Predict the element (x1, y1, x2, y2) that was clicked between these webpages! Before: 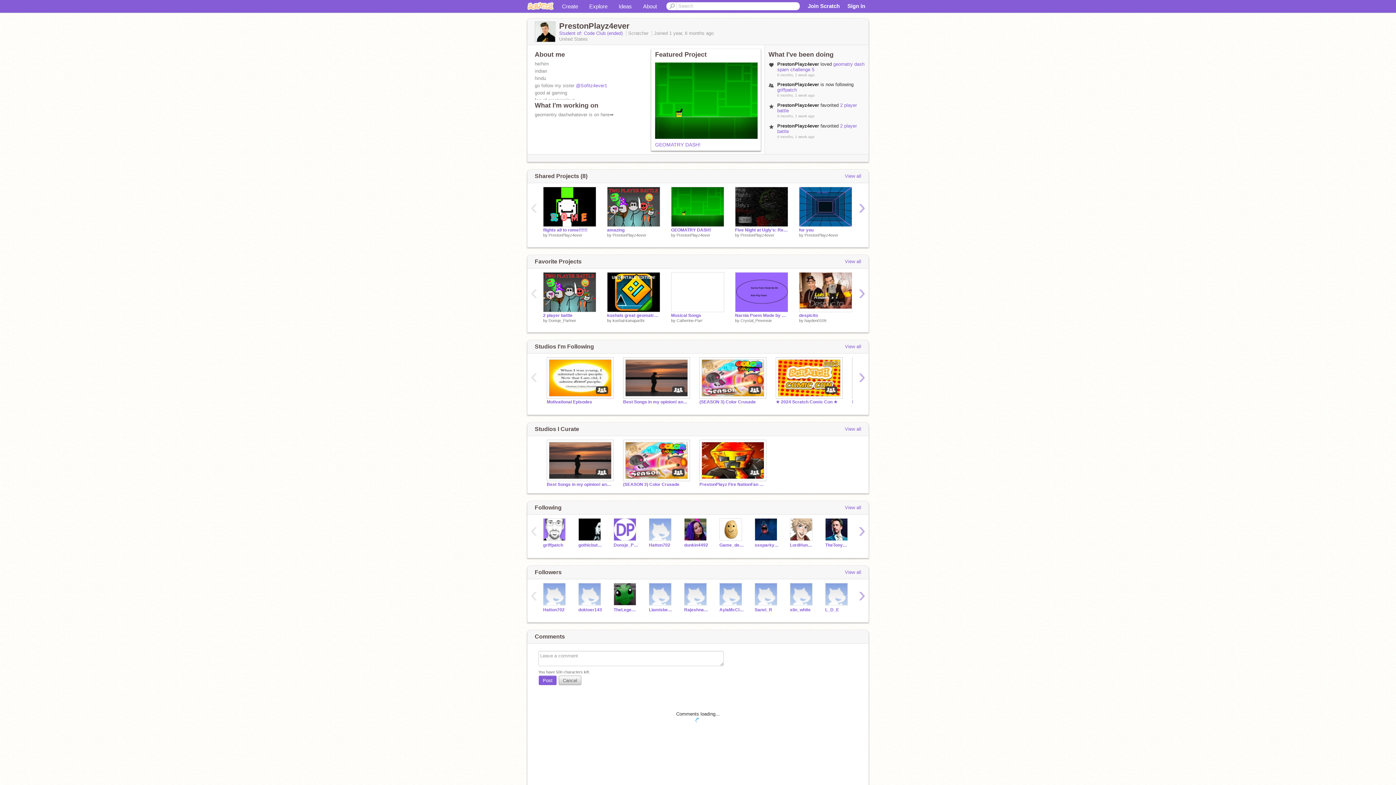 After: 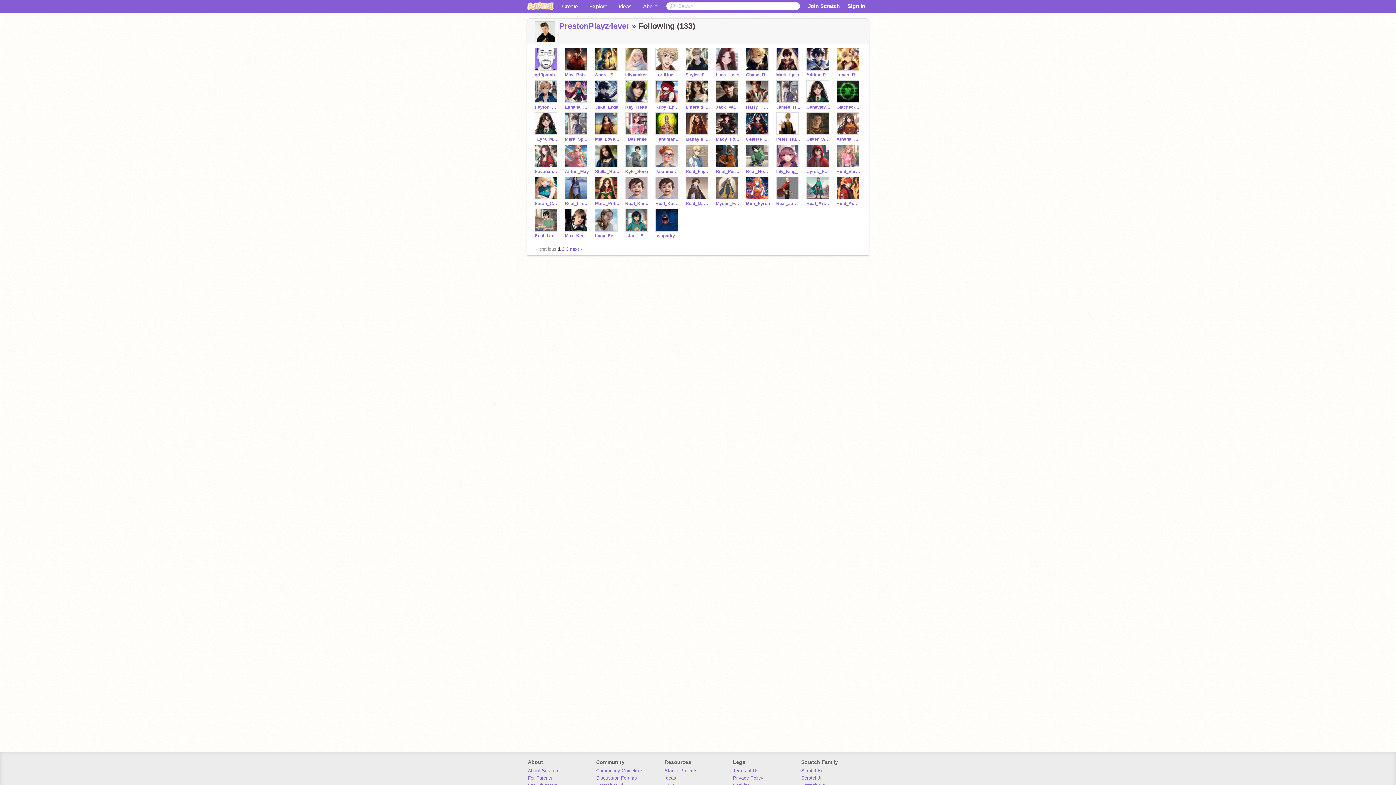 Action: label: View all bbox: (845, 504, 861, 511)